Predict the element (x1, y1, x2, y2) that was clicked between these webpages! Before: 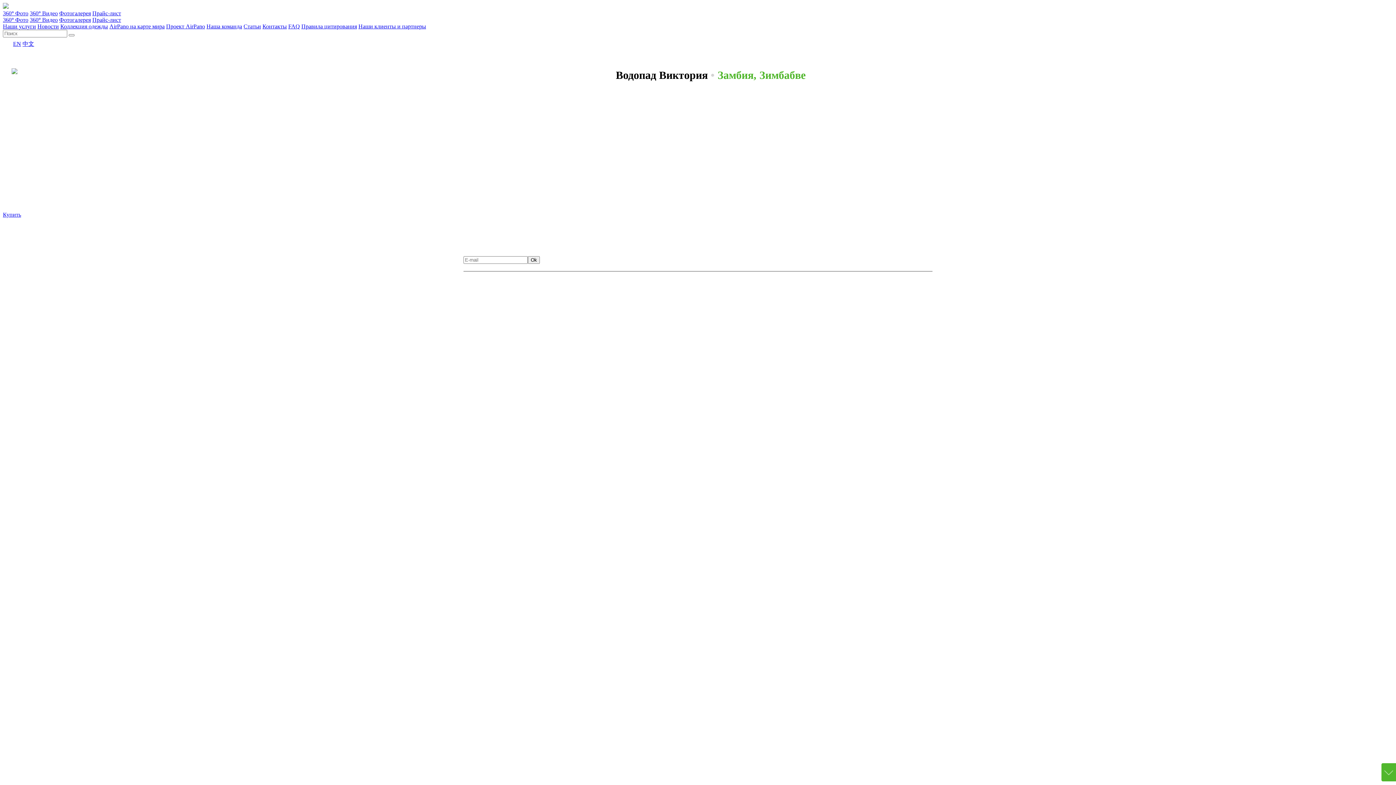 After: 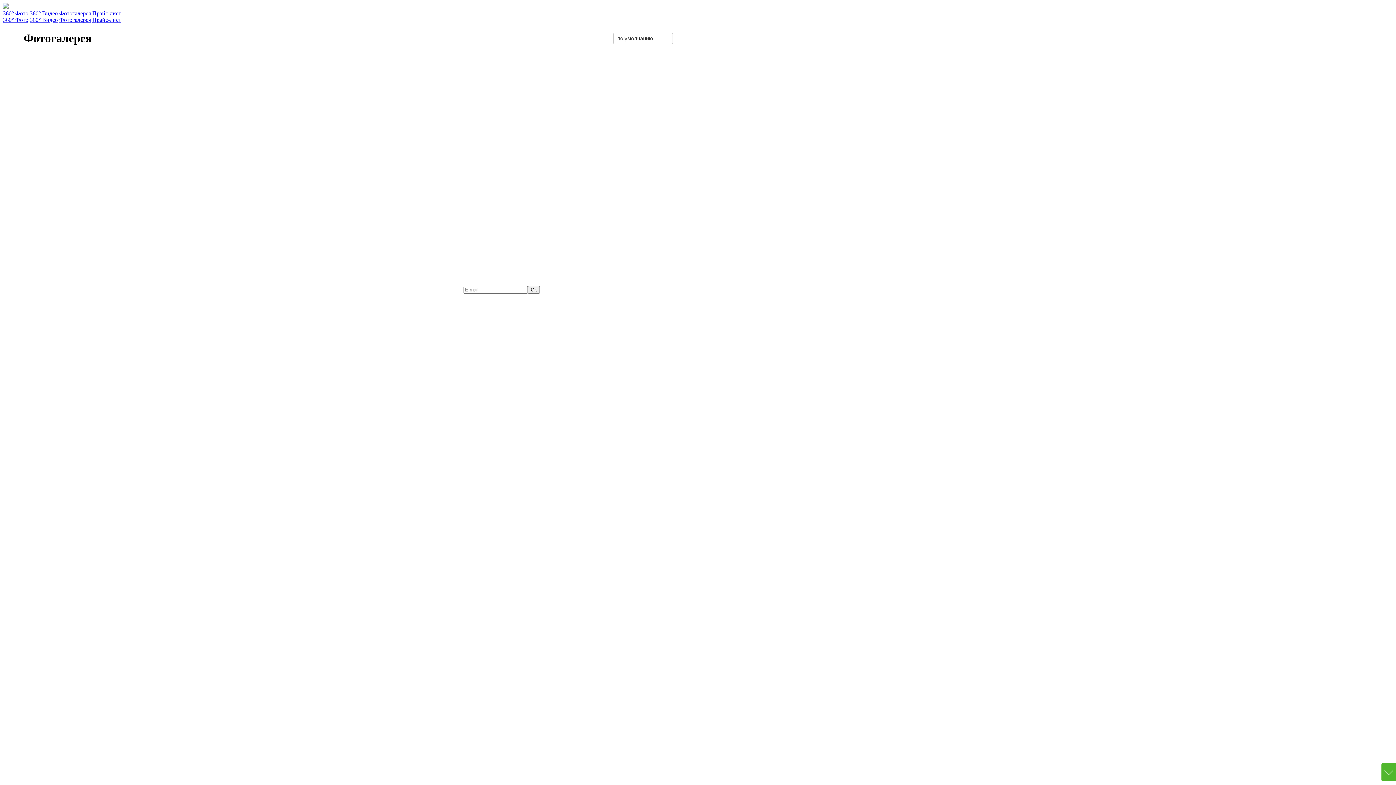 Action: label: Фотогалерея bbox: (59, 10, 90, 16)